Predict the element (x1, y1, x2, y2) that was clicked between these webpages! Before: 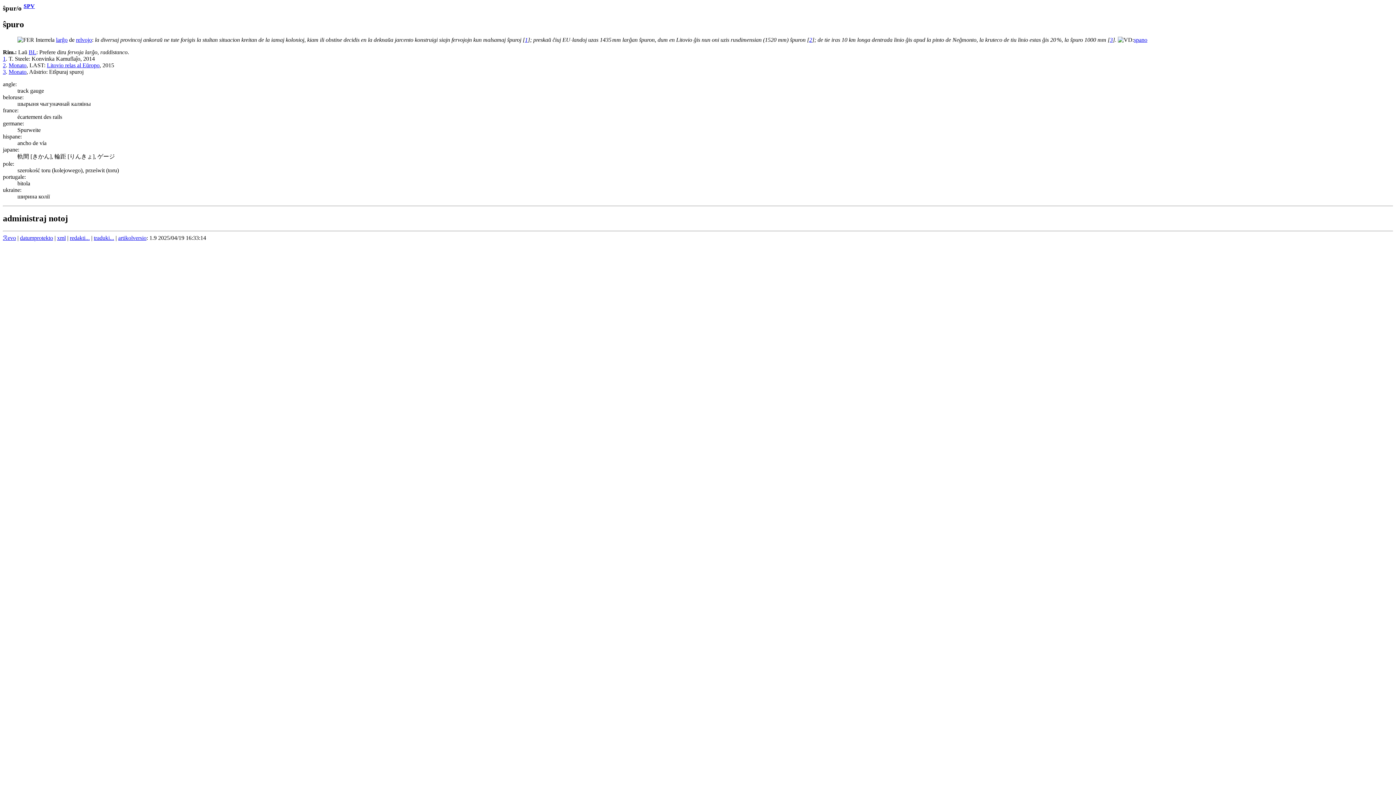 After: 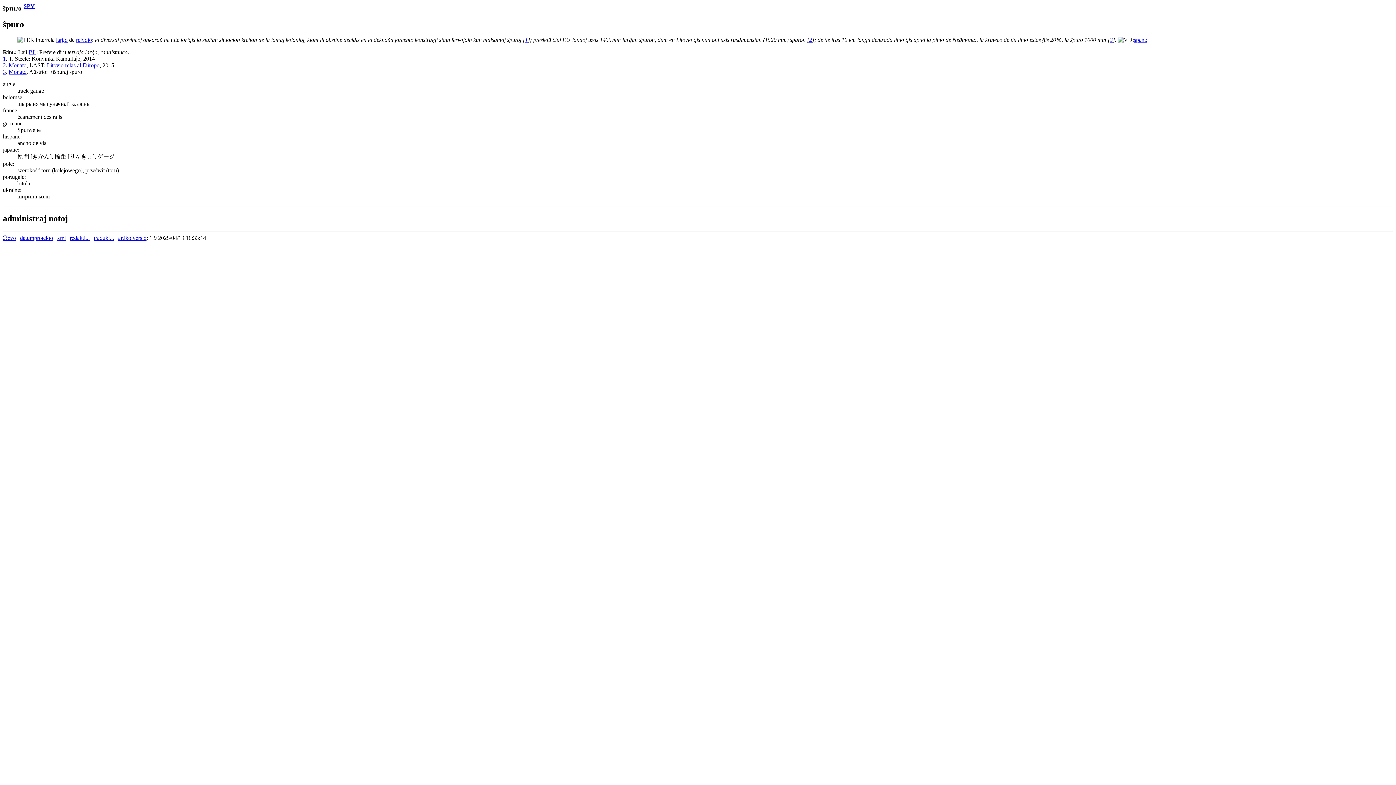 Action: label: SPV bbox: (23, 2, 34, 9)